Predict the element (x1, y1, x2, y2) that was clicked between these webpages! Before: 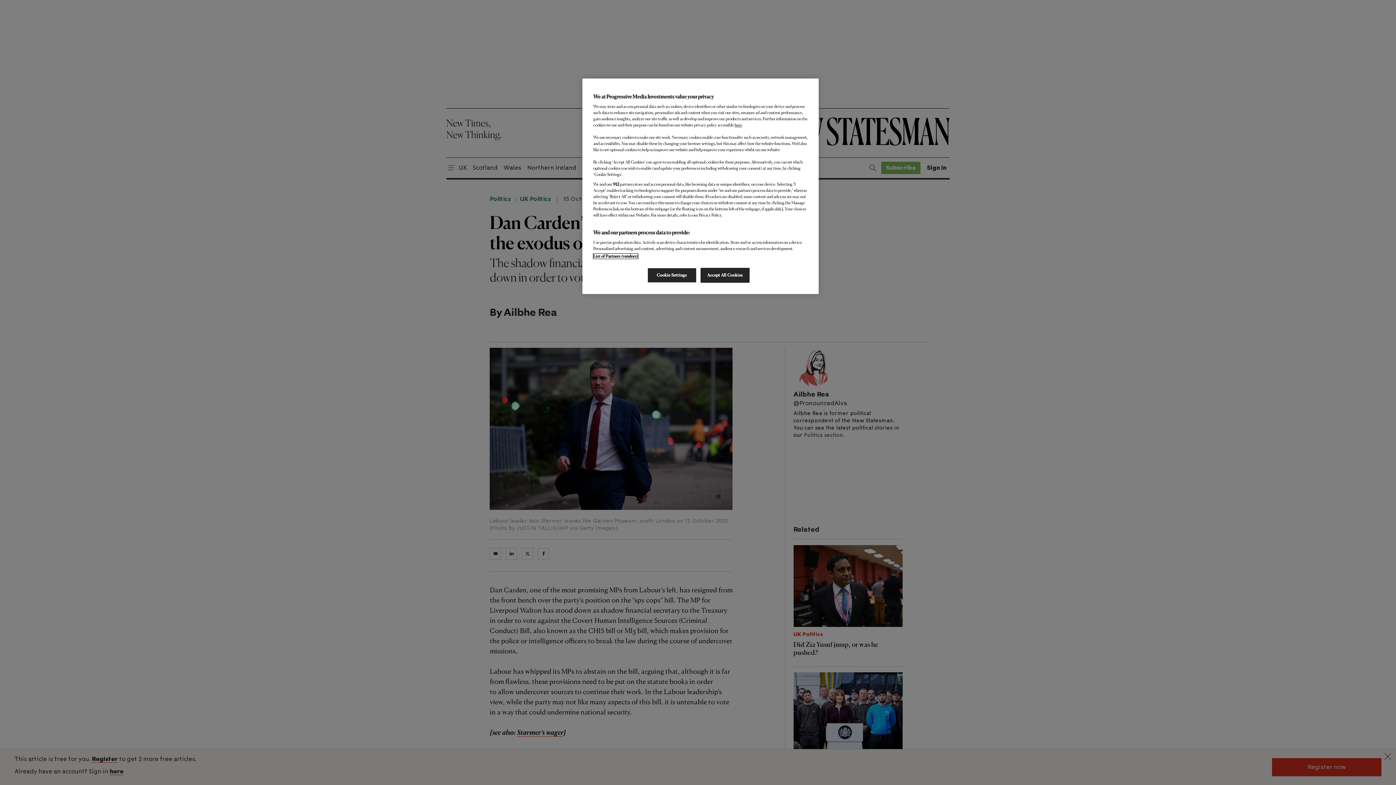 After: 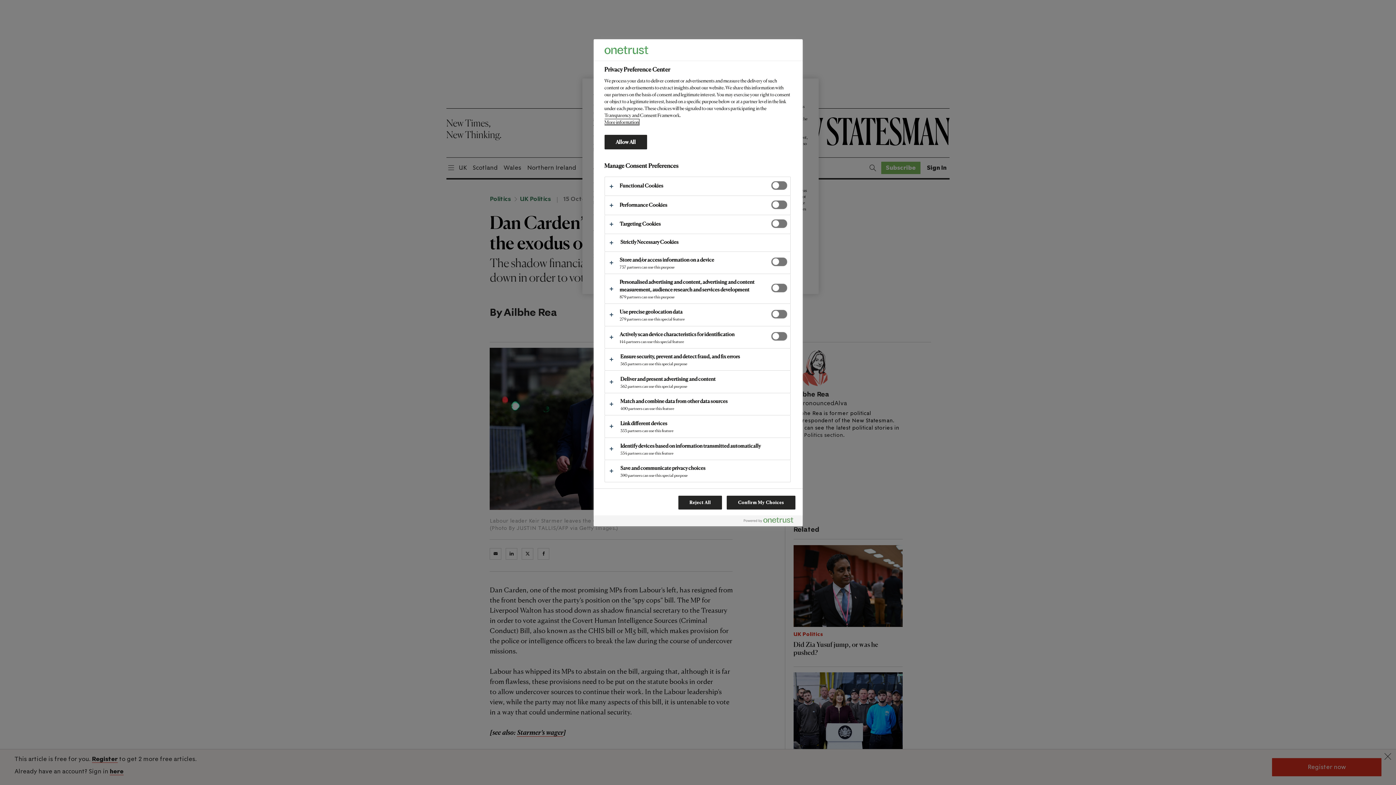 Action: label: Cookie Settings bbox: (647, 268, 696, 282)